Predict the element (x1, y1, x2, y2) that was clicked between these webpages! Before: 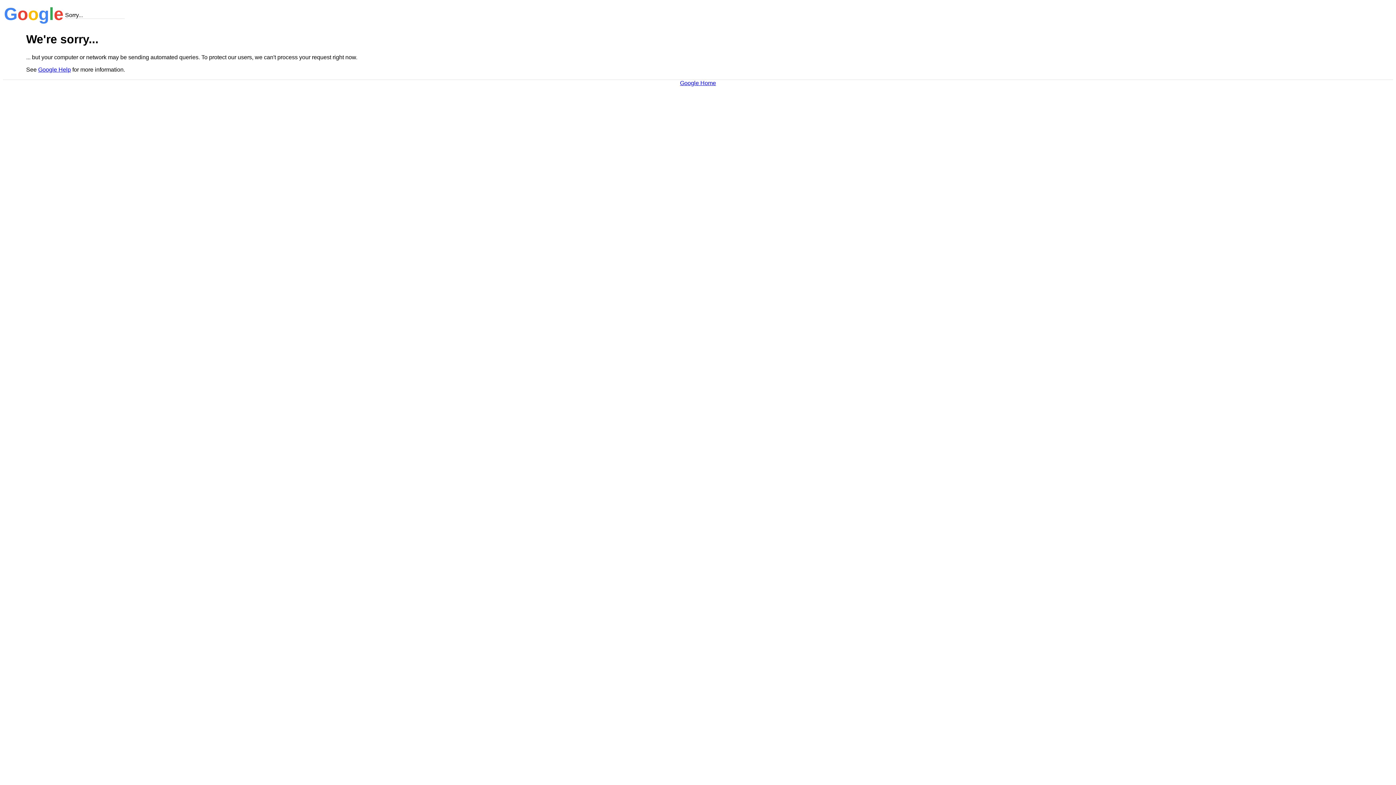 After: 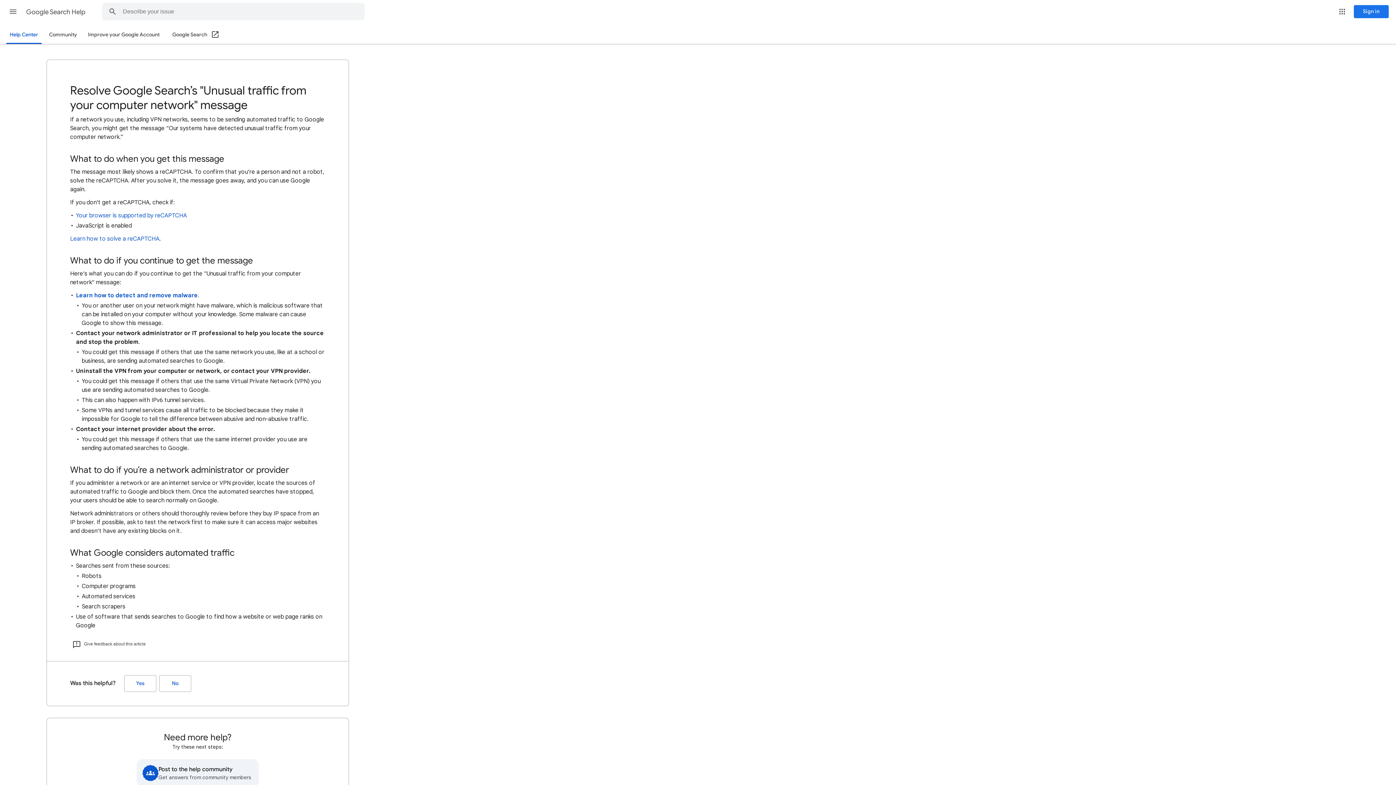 Action: label: Google Help bbox: (38, 66, 70, 72)